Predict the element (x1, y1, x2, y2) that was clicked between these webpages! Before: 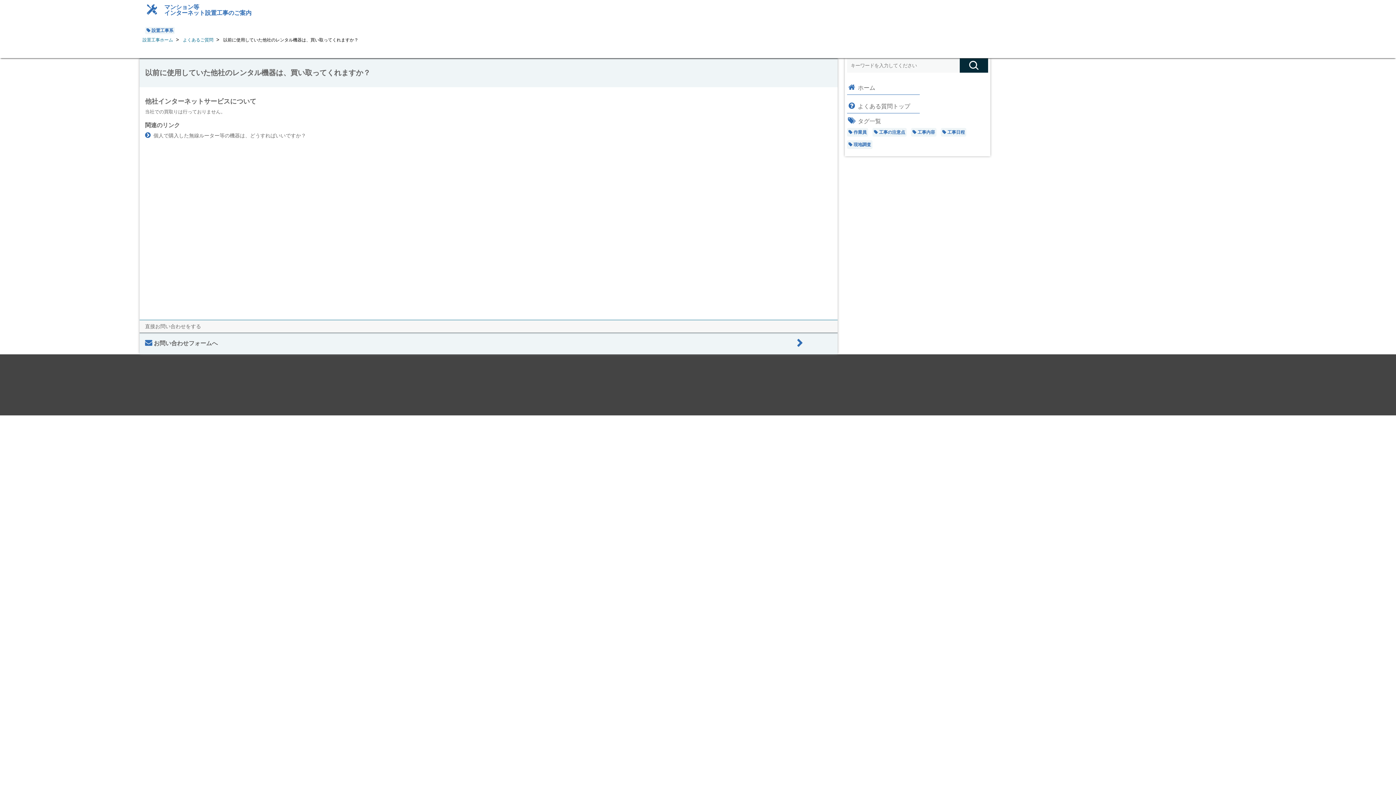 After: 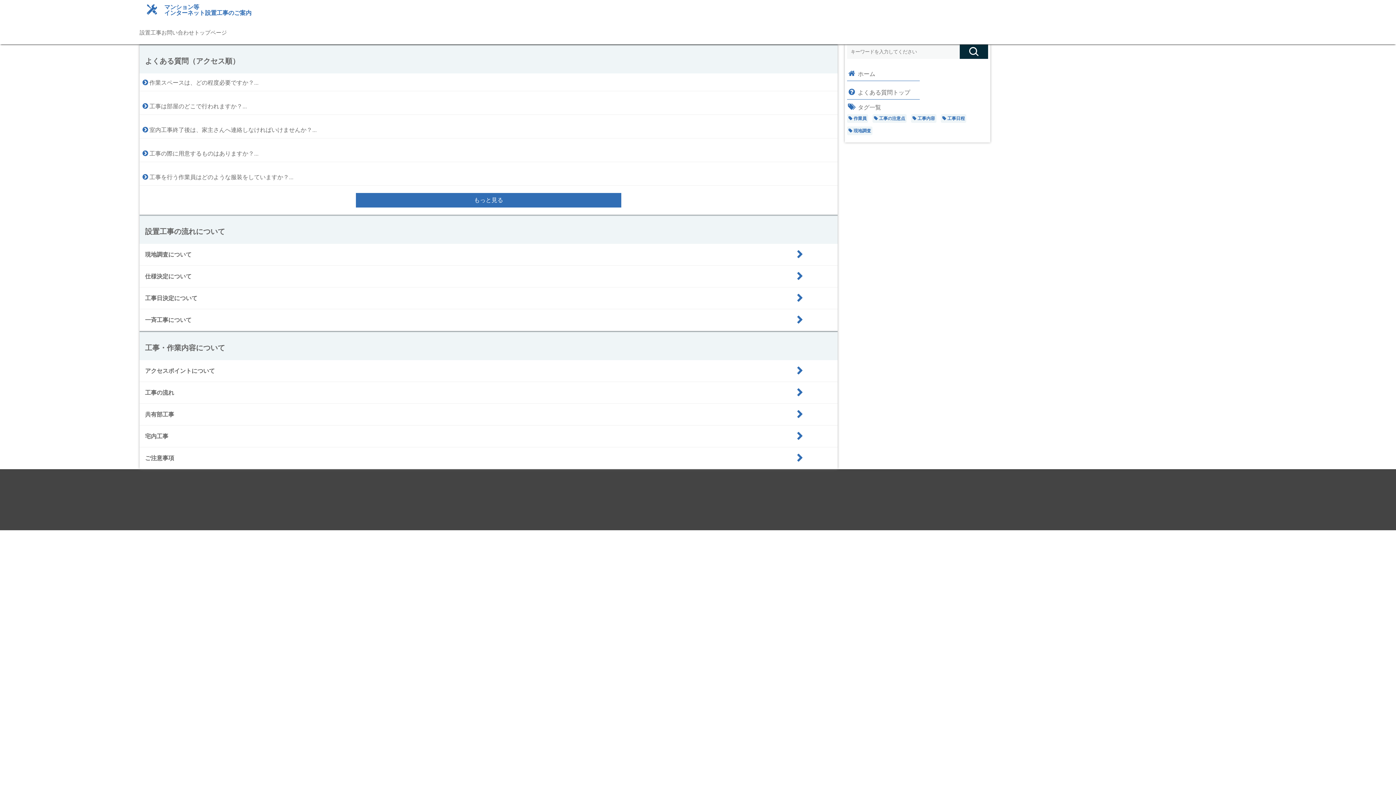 Action: bbox: (139, 0, 256, 20) label: マンション等
インターネット設置工事のご案内